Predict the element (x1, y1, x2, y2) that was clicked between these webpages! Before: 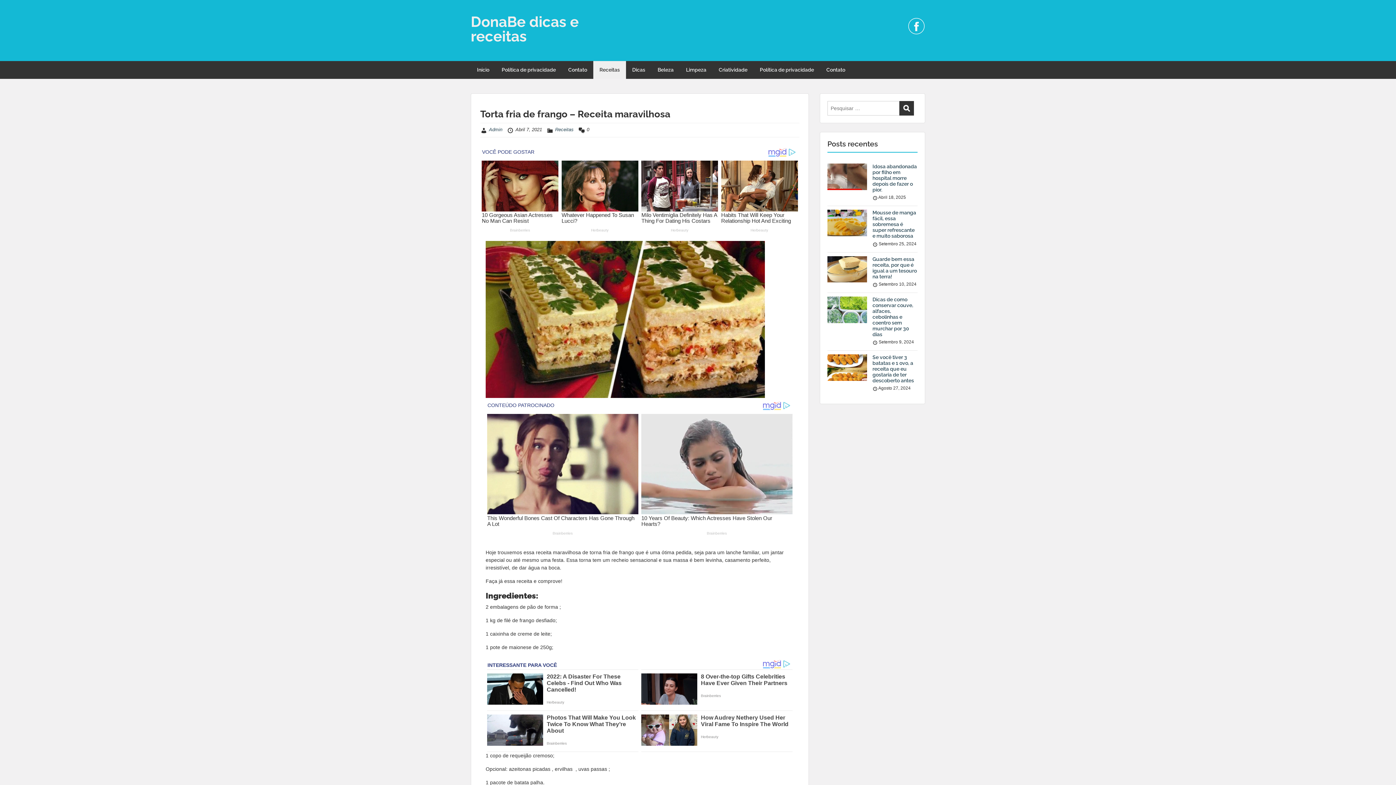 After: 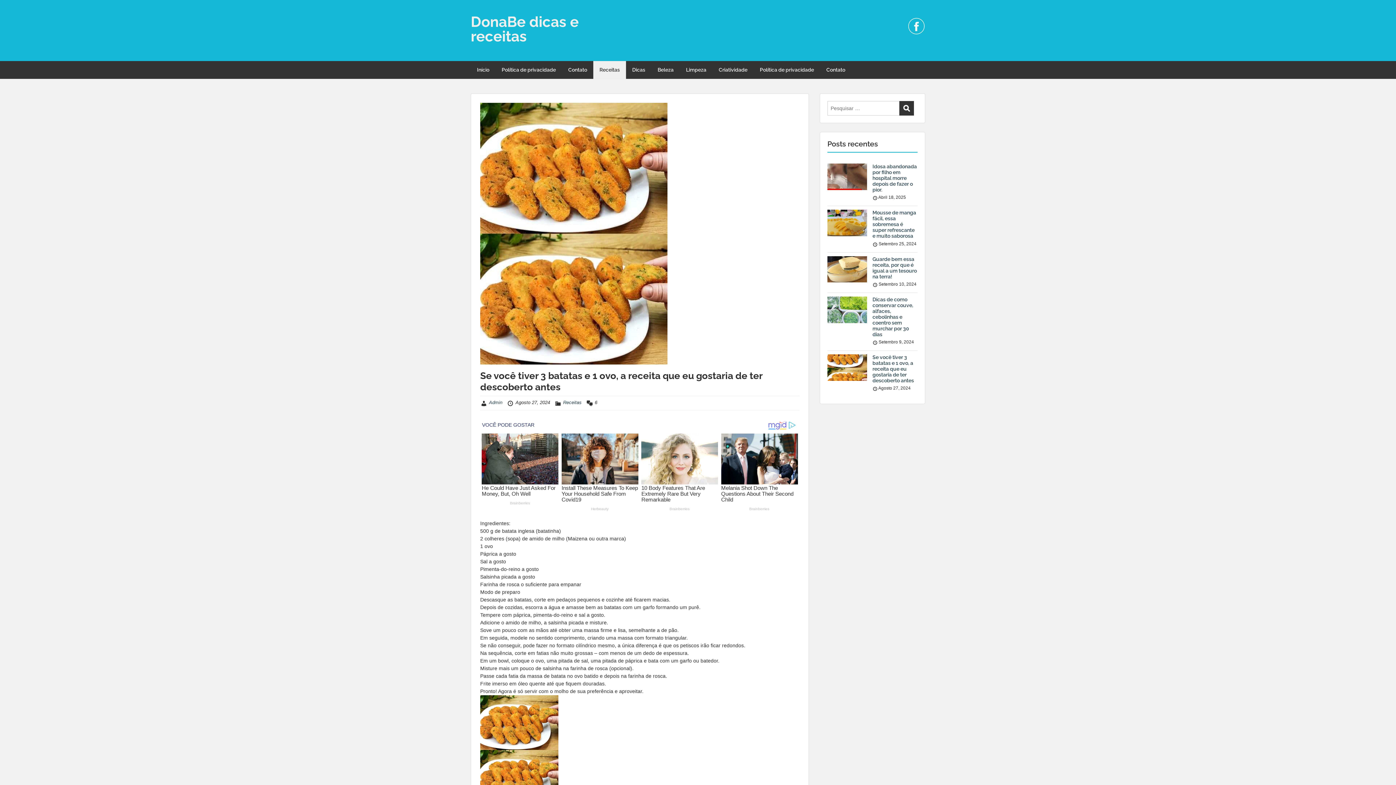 Action: label: Se você tiver 3 batatas e 1 ovo, a receita que eu gostaria de ter descoberto antes bbox: (872, 354, 914, 383)